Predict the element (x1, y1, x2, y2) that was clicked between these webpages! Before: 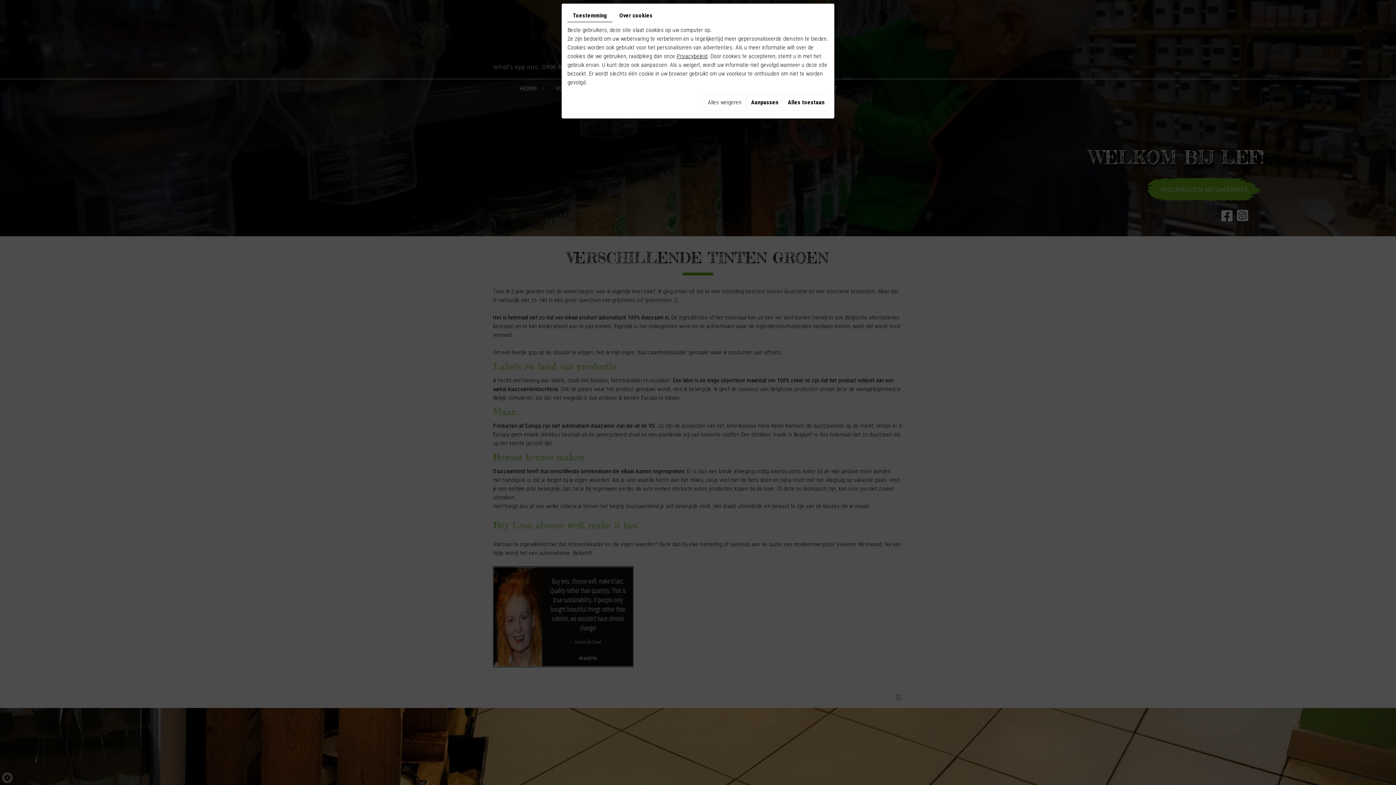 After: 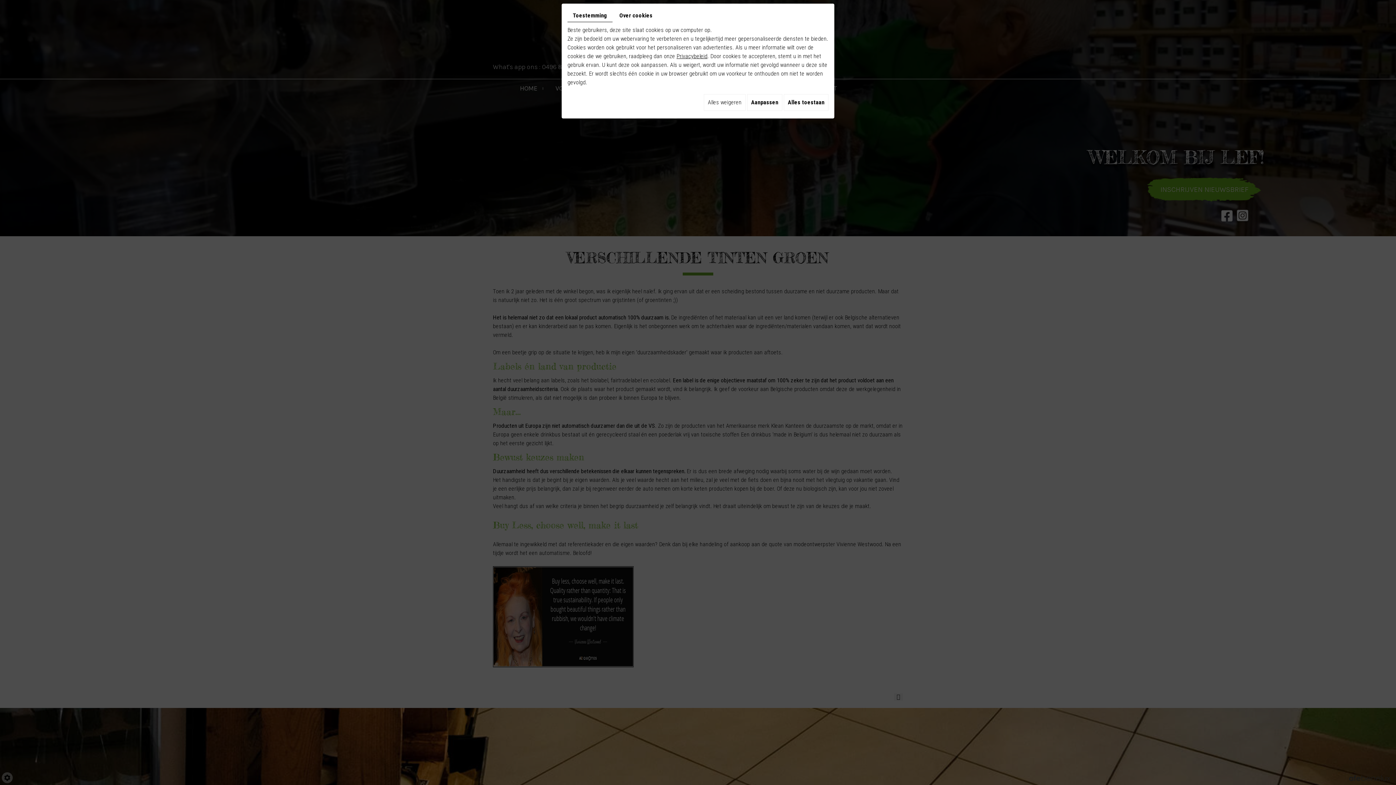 Action: label: Privacybeleid bbox: (676, 52, 707, 59)